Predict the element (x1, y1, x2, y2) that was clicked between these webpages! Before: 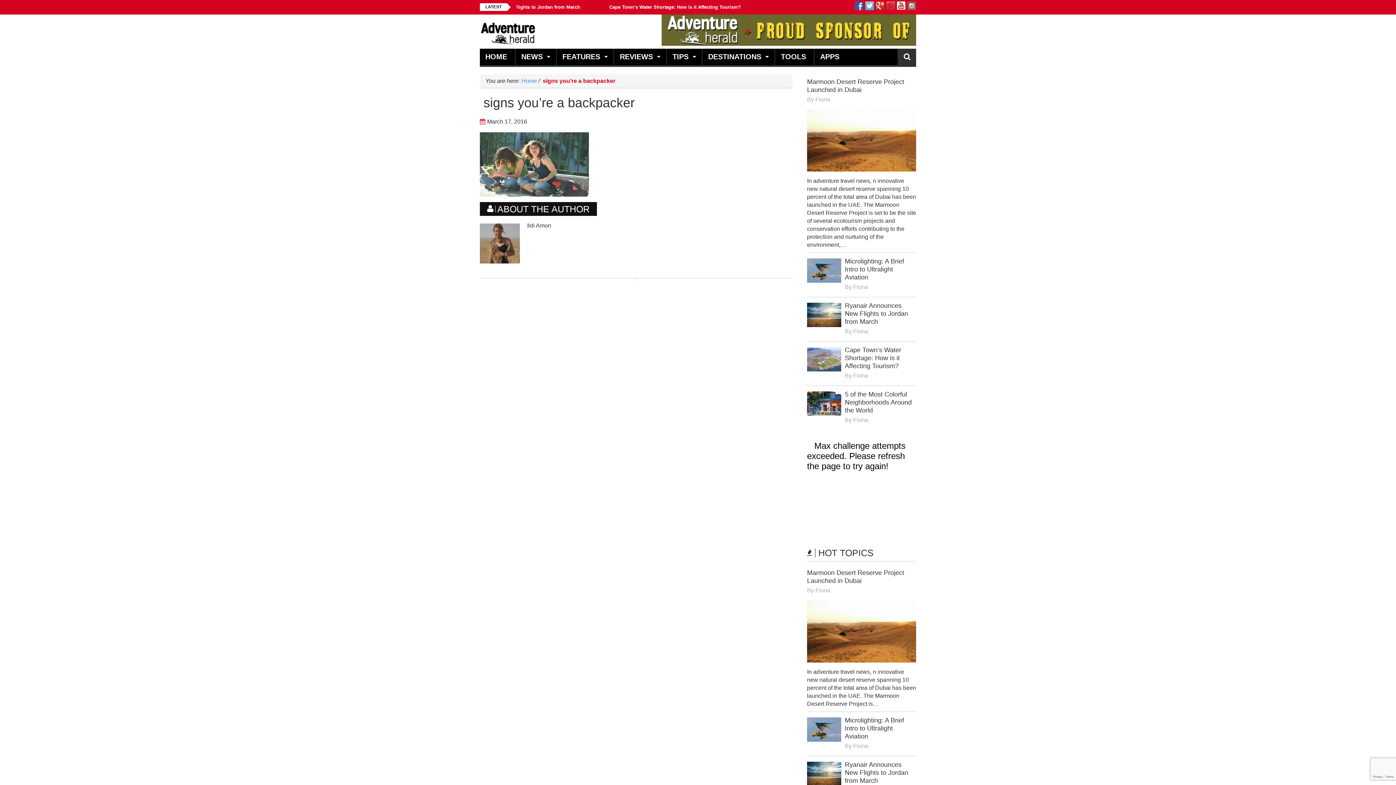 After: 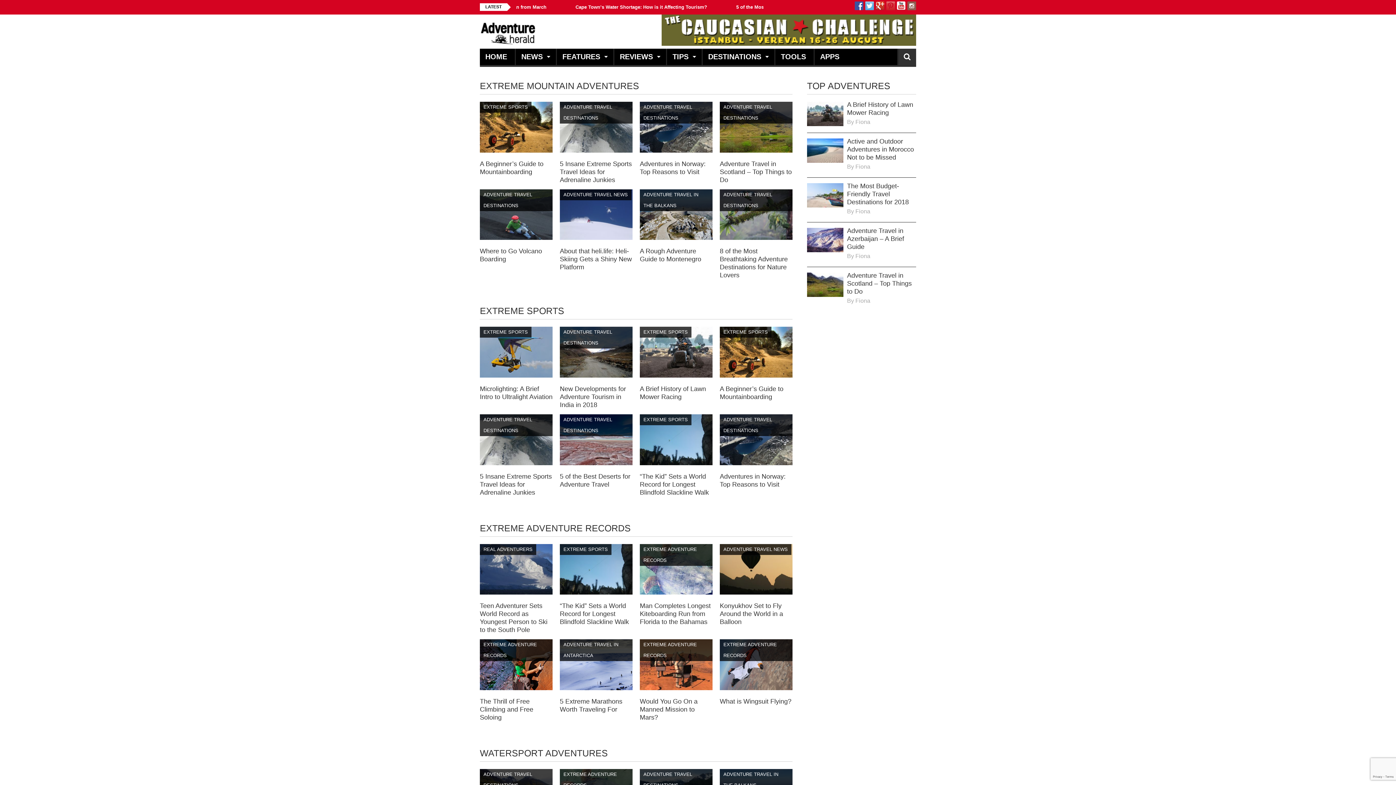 Action: label: FEATURES bbox: (562, 48, 602, 65)